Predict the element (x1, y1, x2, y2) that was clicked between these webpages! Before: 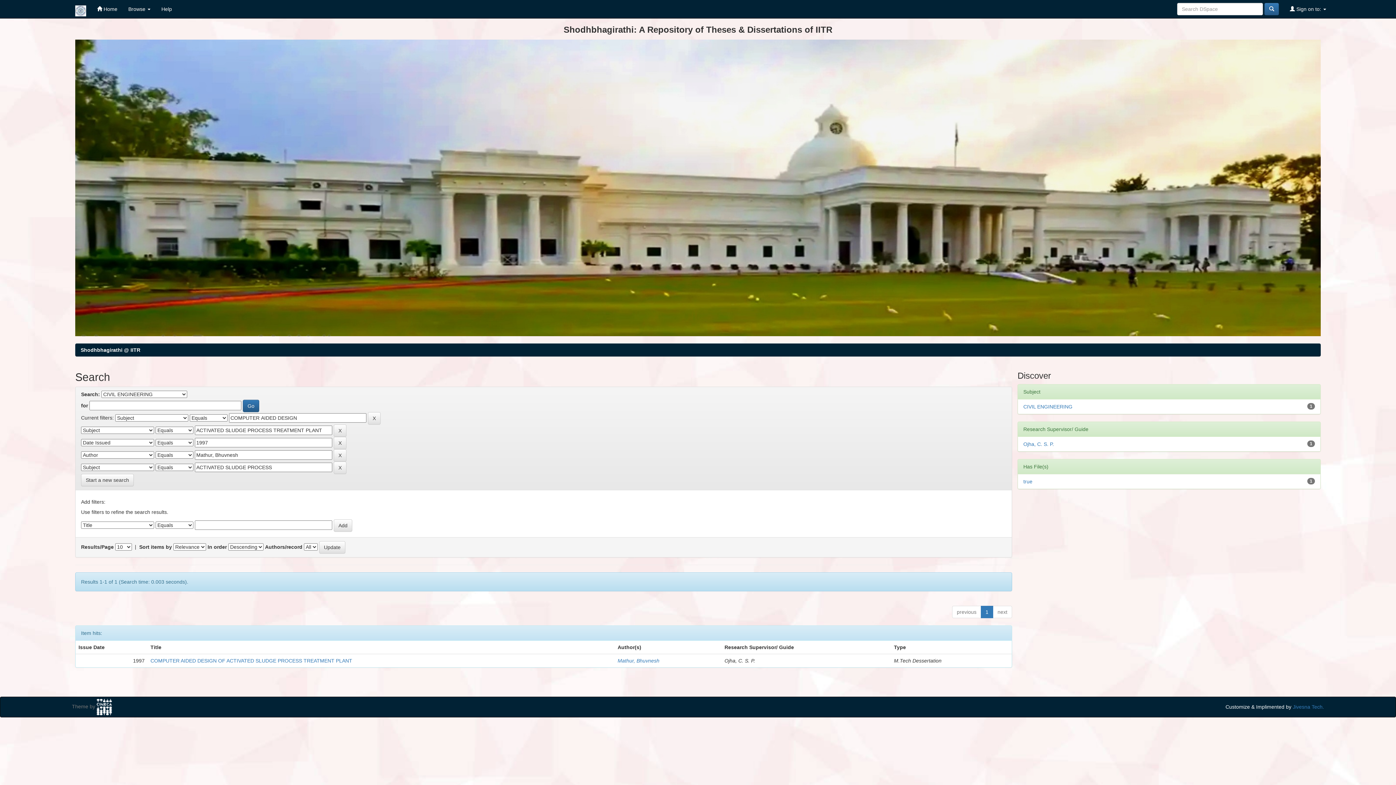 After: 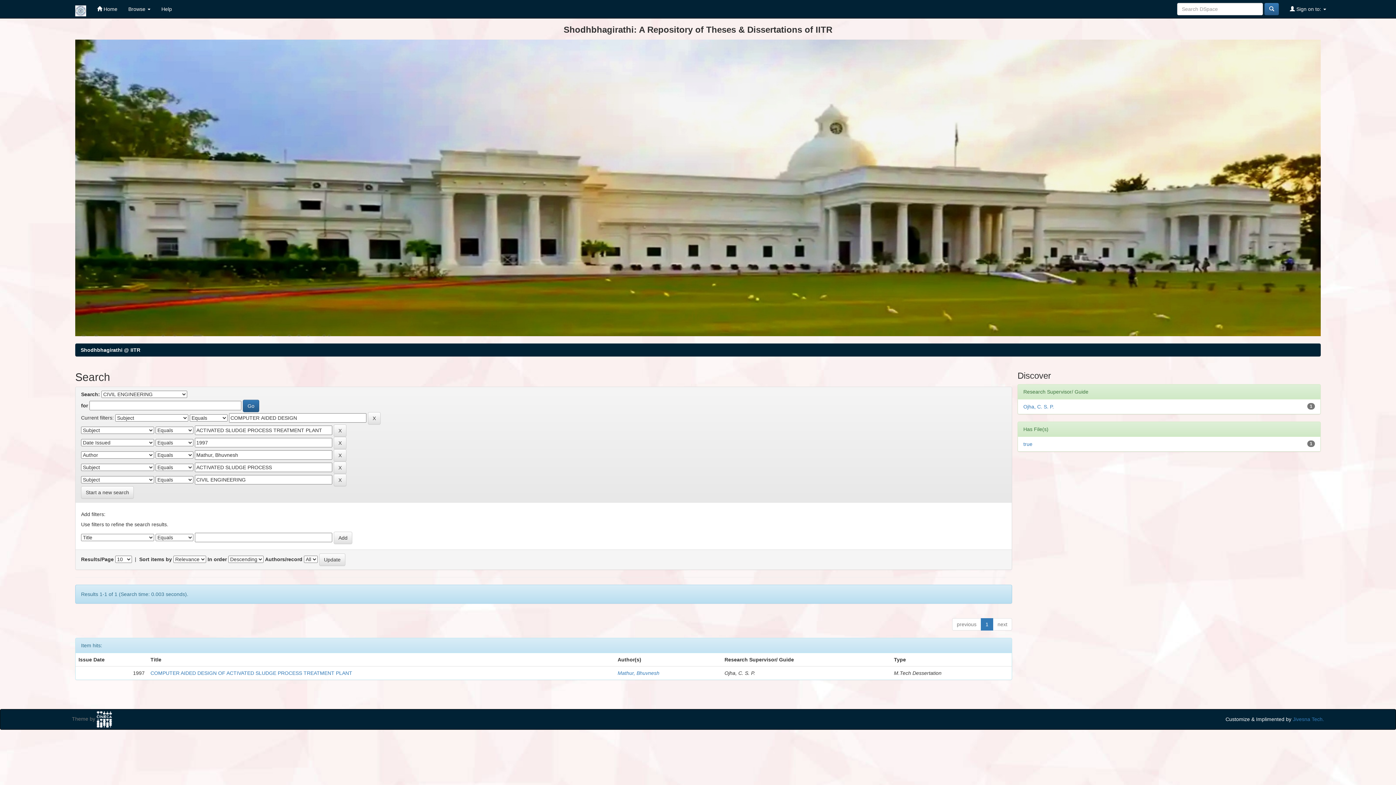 Action: bbox: (1023, 403, 1072, 409) label: CIVIL ENGINEERING